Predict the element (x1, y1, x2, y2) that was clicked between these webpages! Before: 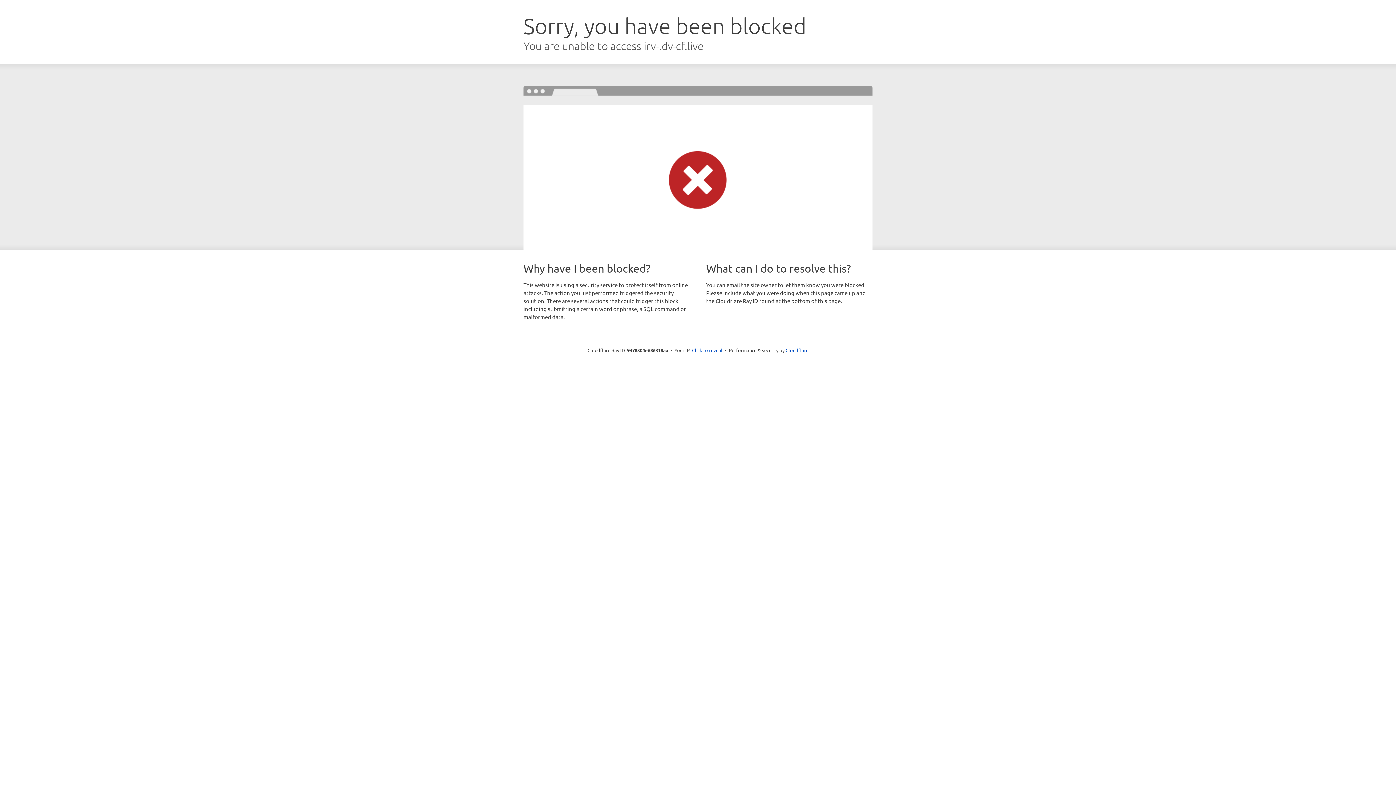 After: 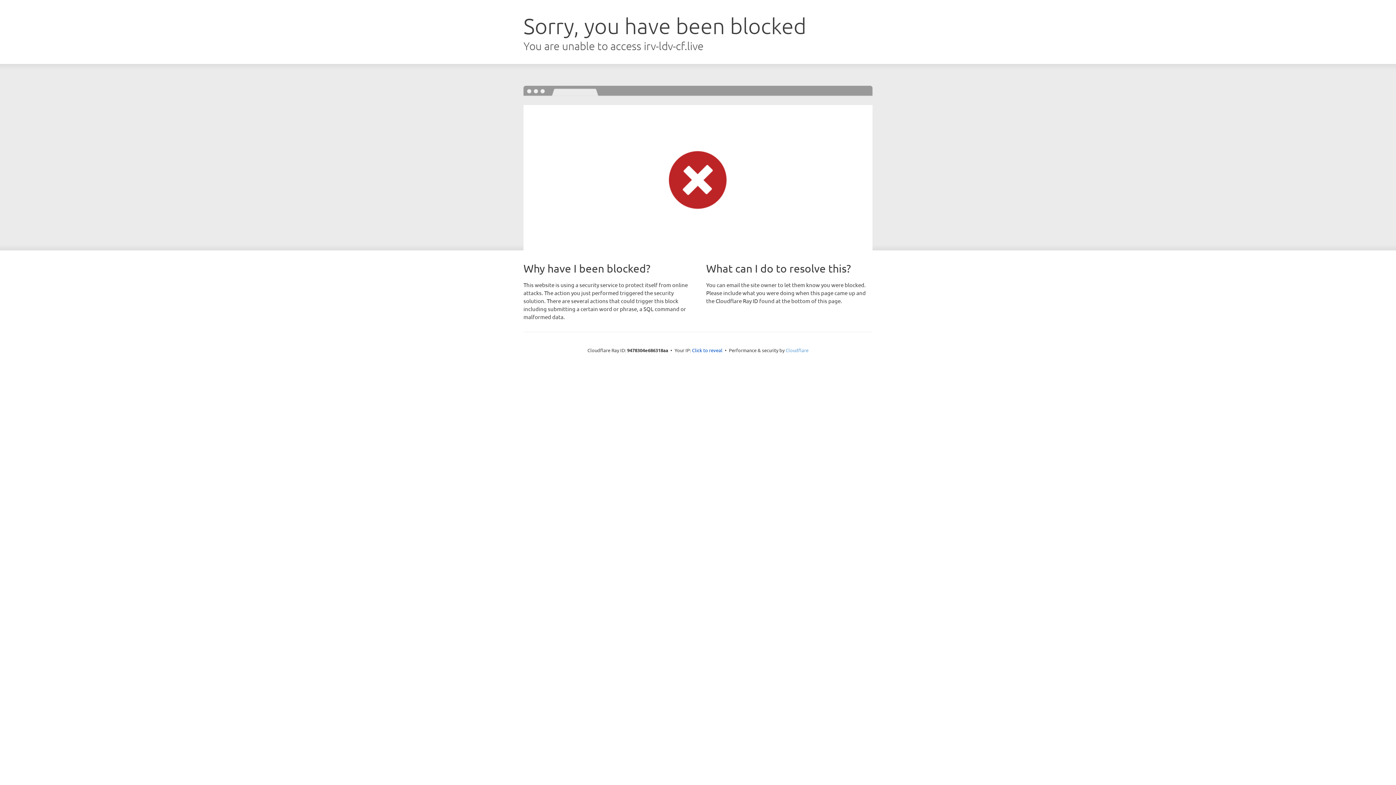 Action: label: Cloudflare bbox: (785, 347, 808, 353)